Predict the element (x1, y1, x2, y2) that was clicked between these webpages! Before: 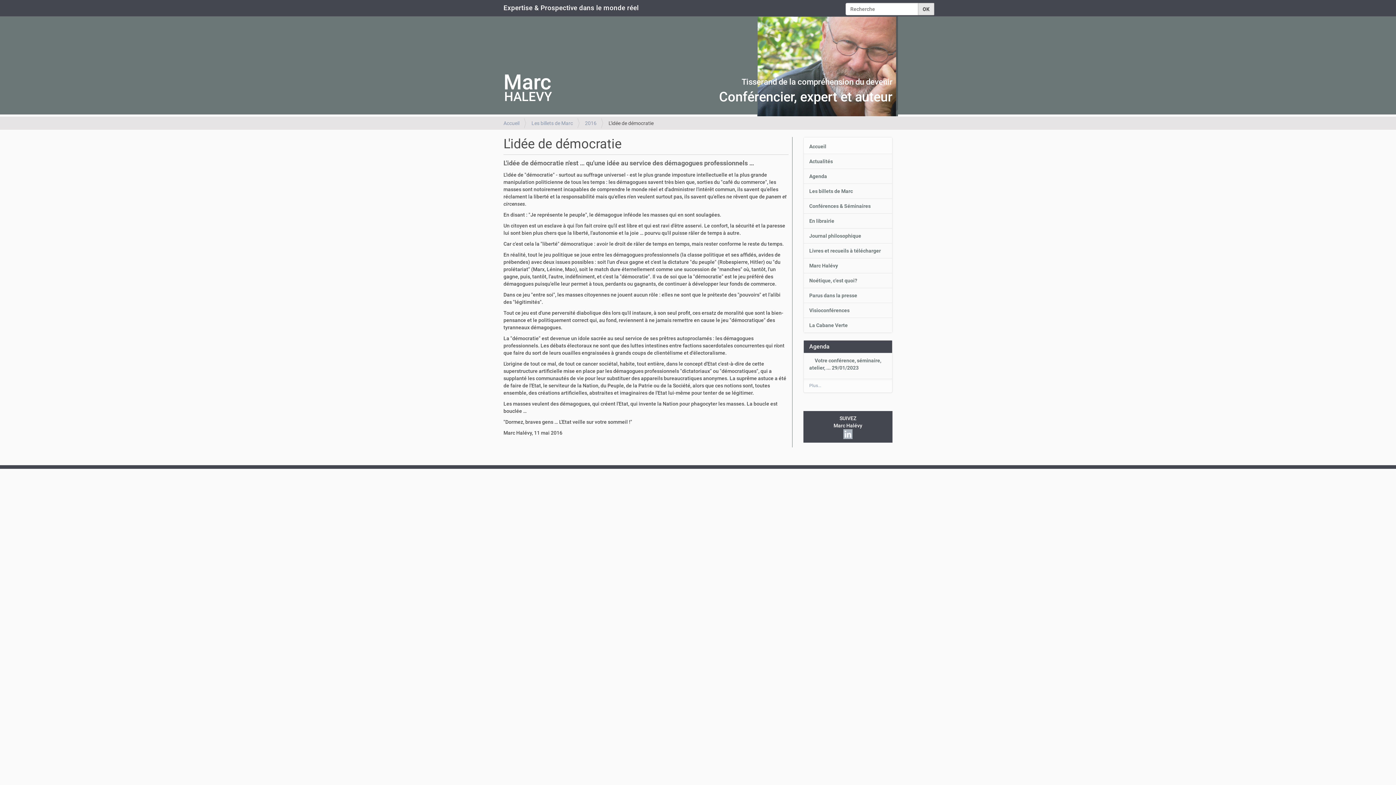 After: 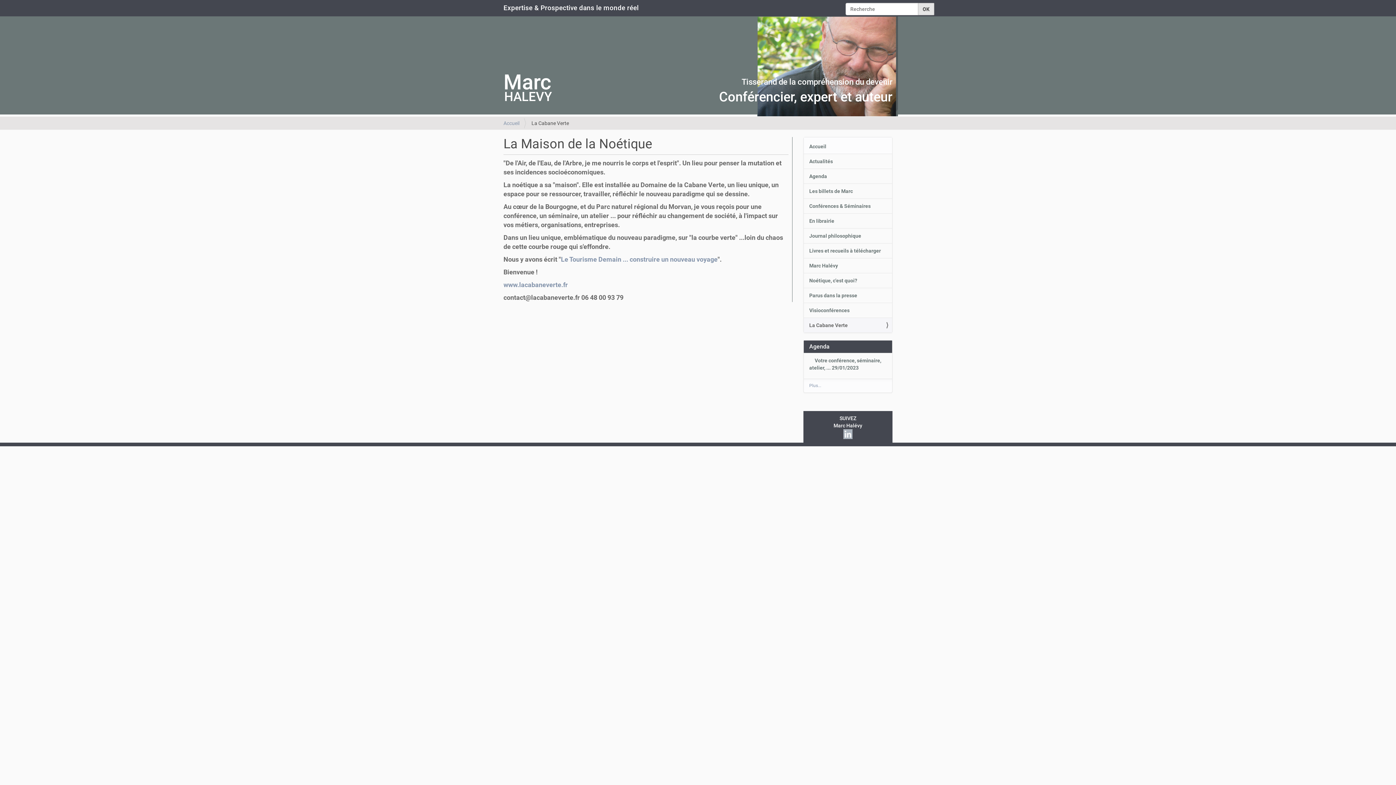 Action: bbox: (804, 317, 892, 332) label: La Cabane Verte